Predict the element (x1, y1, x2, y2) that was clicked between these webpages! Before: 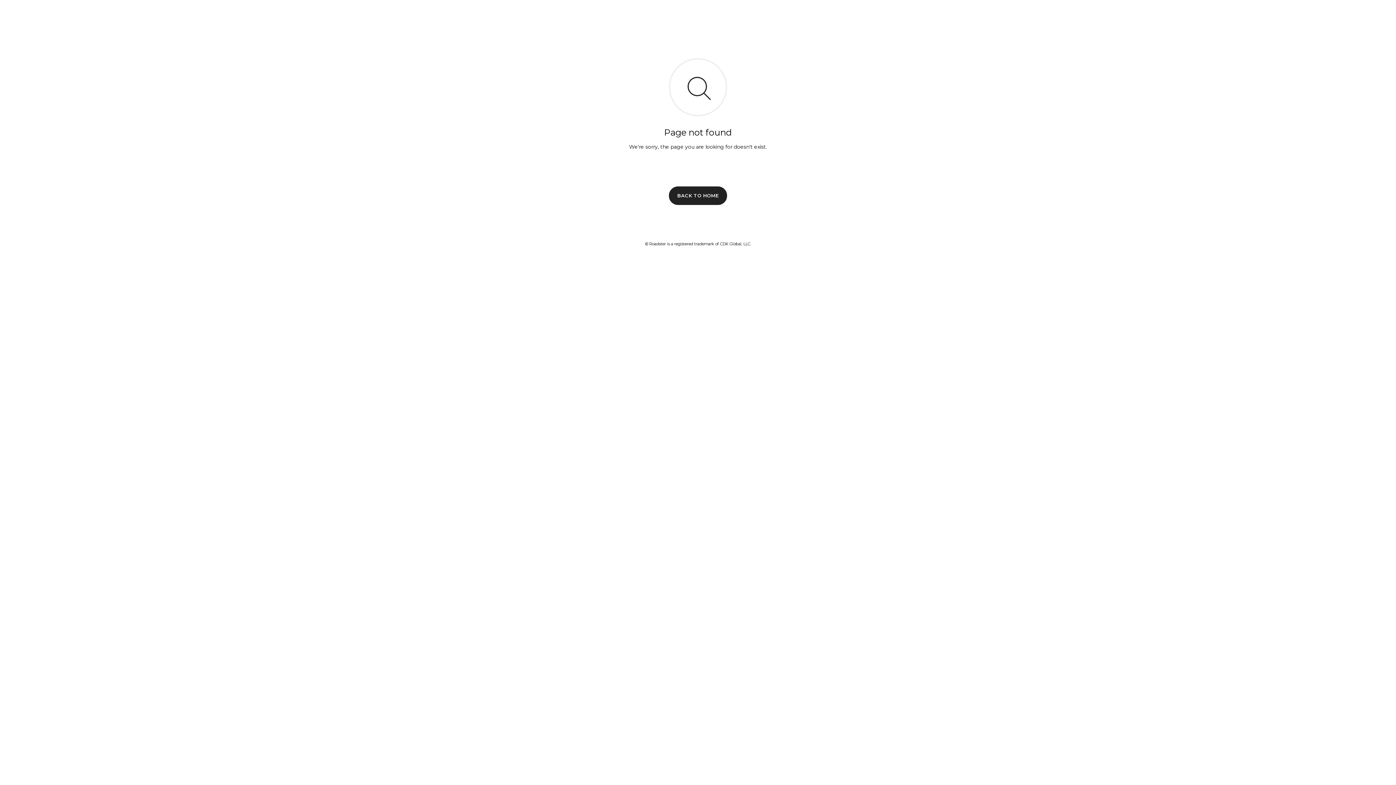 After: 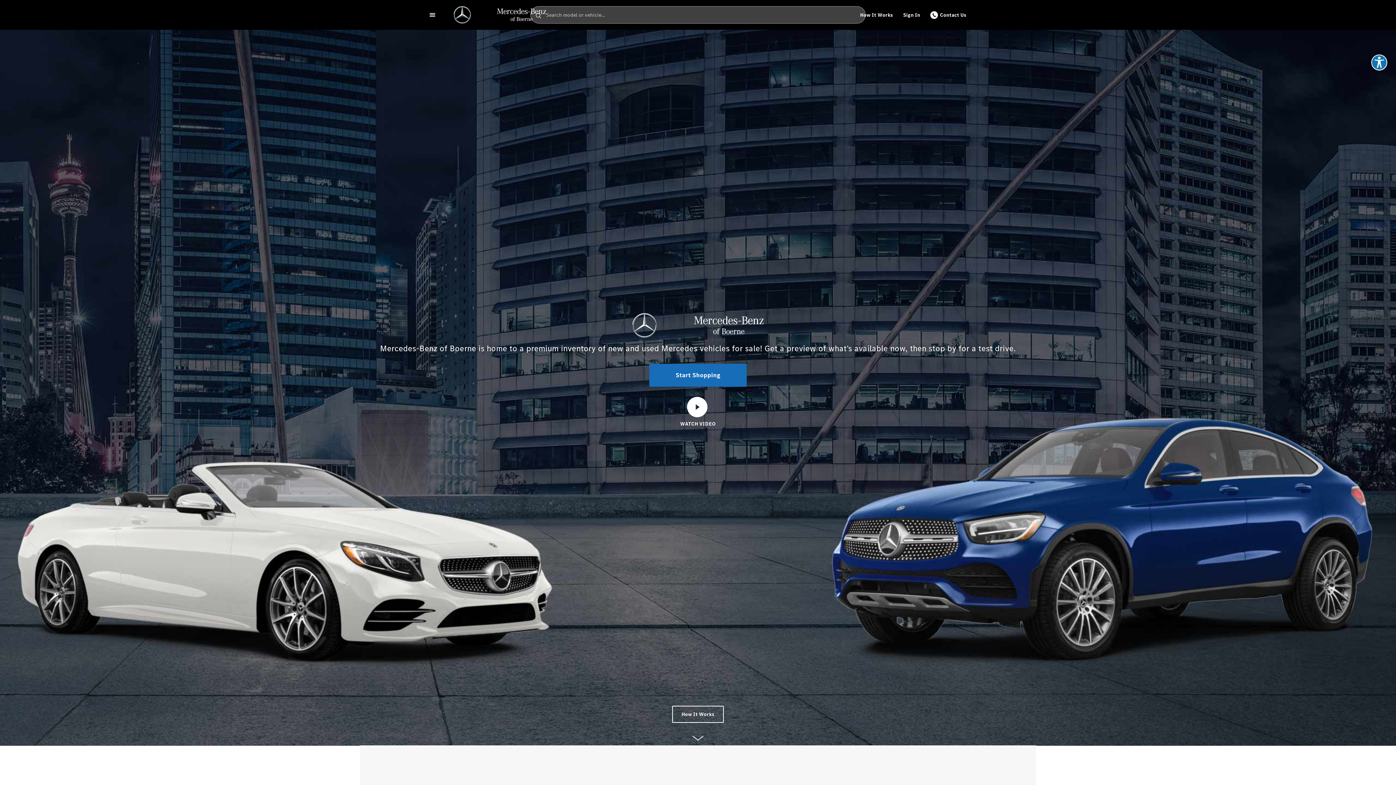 Action: bbox: (669, 186, 727, 204) label: BACK TO HOME